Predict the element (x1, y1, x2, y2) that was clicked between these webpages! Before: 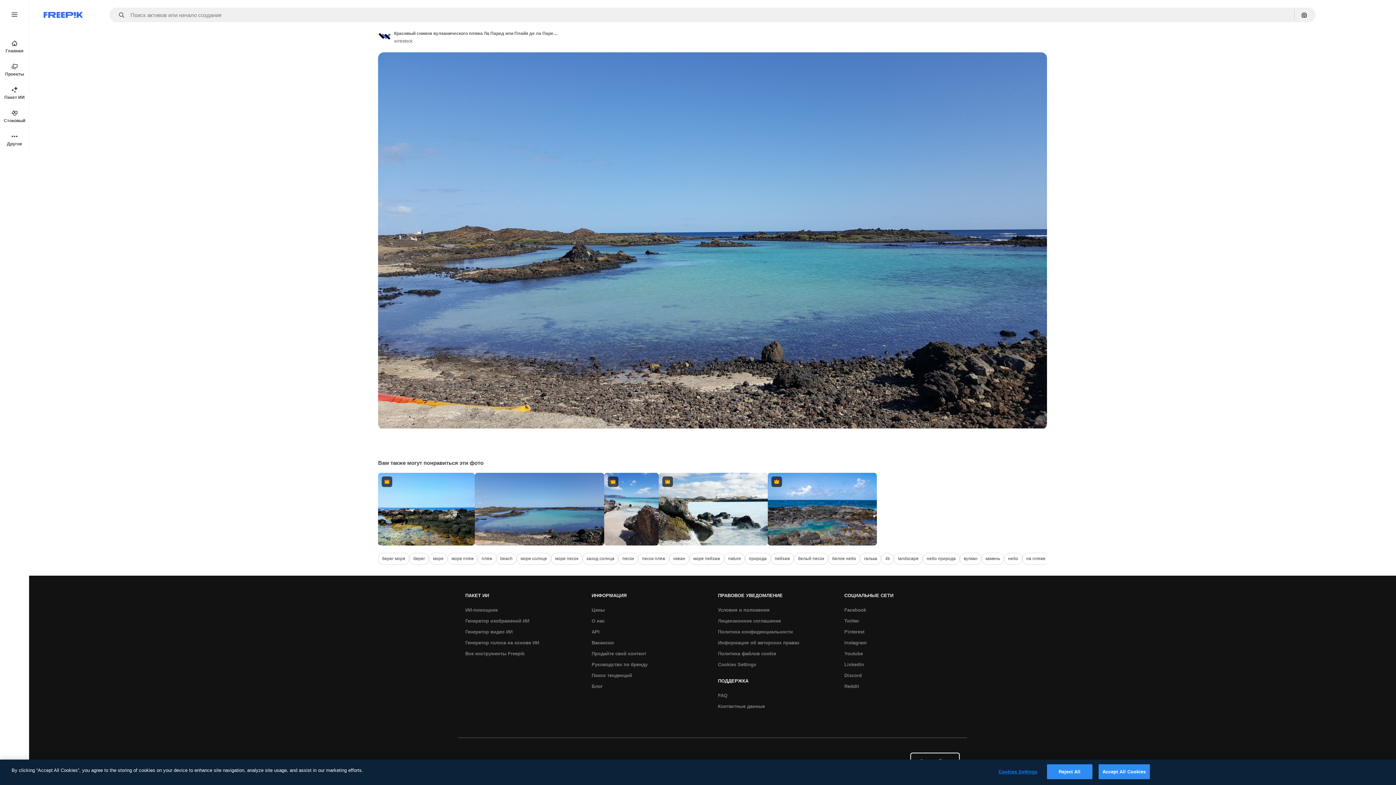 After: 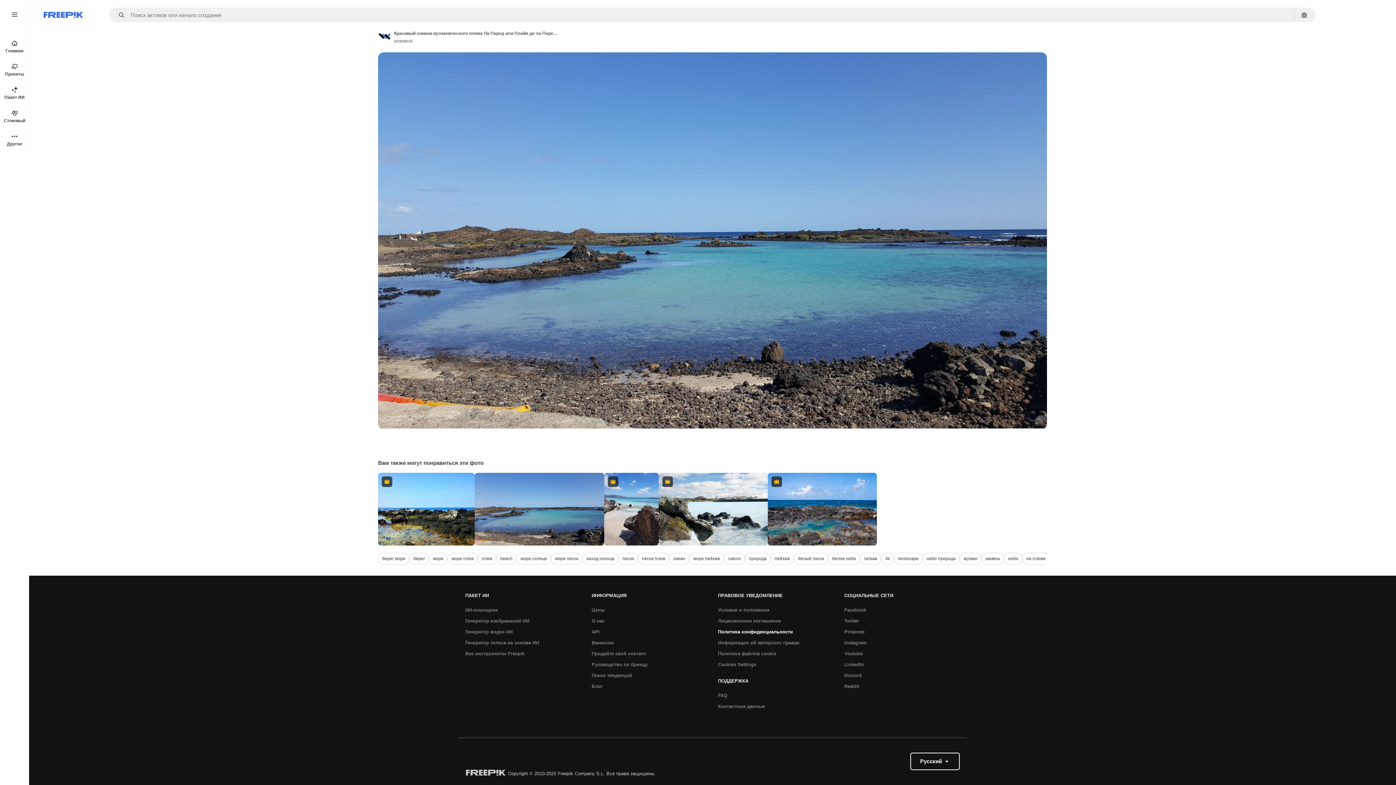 Action: bbox: (714, 626, 796, 637) label: Политика конфиденциальности